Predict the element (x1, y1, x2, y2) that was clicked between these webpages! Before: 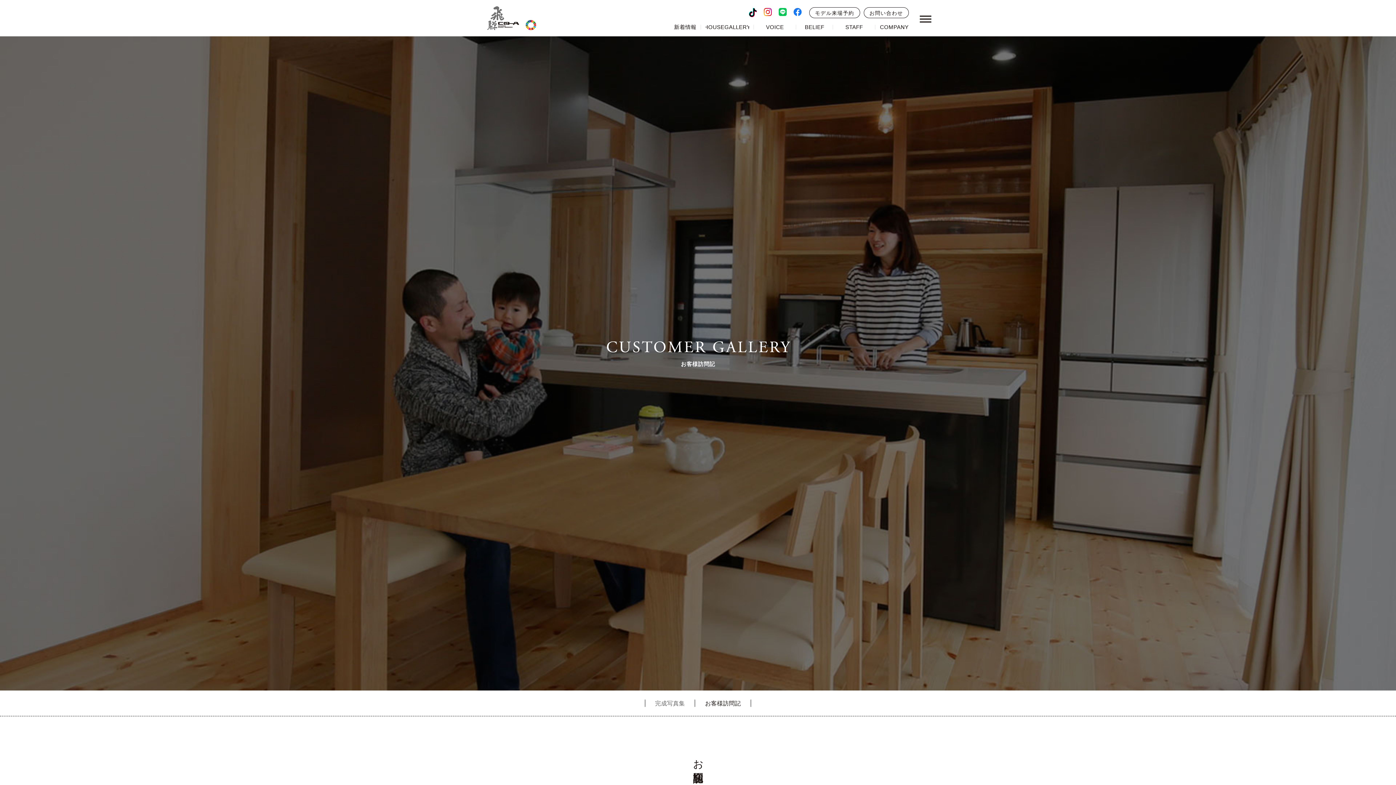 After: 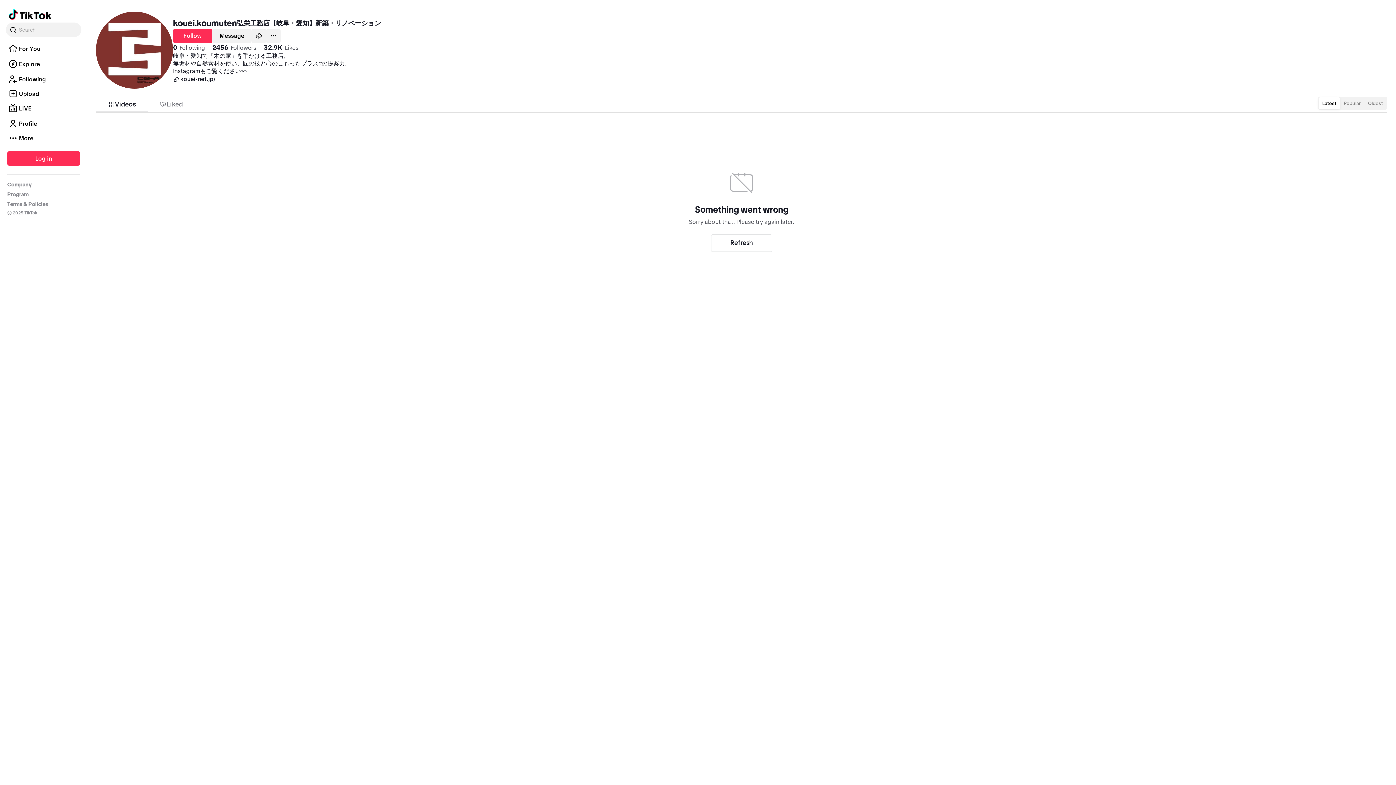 Action: bbox: (749, 11, 757, 17)